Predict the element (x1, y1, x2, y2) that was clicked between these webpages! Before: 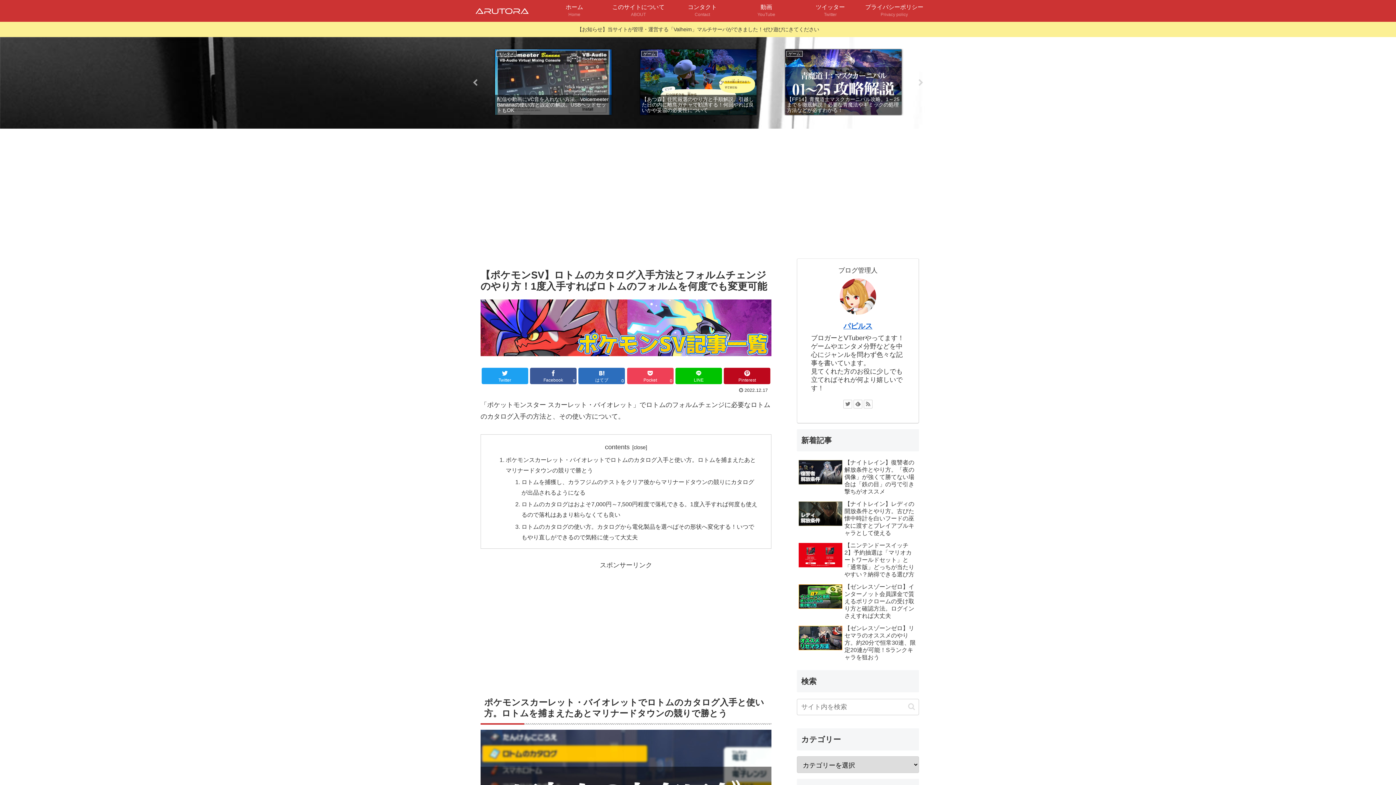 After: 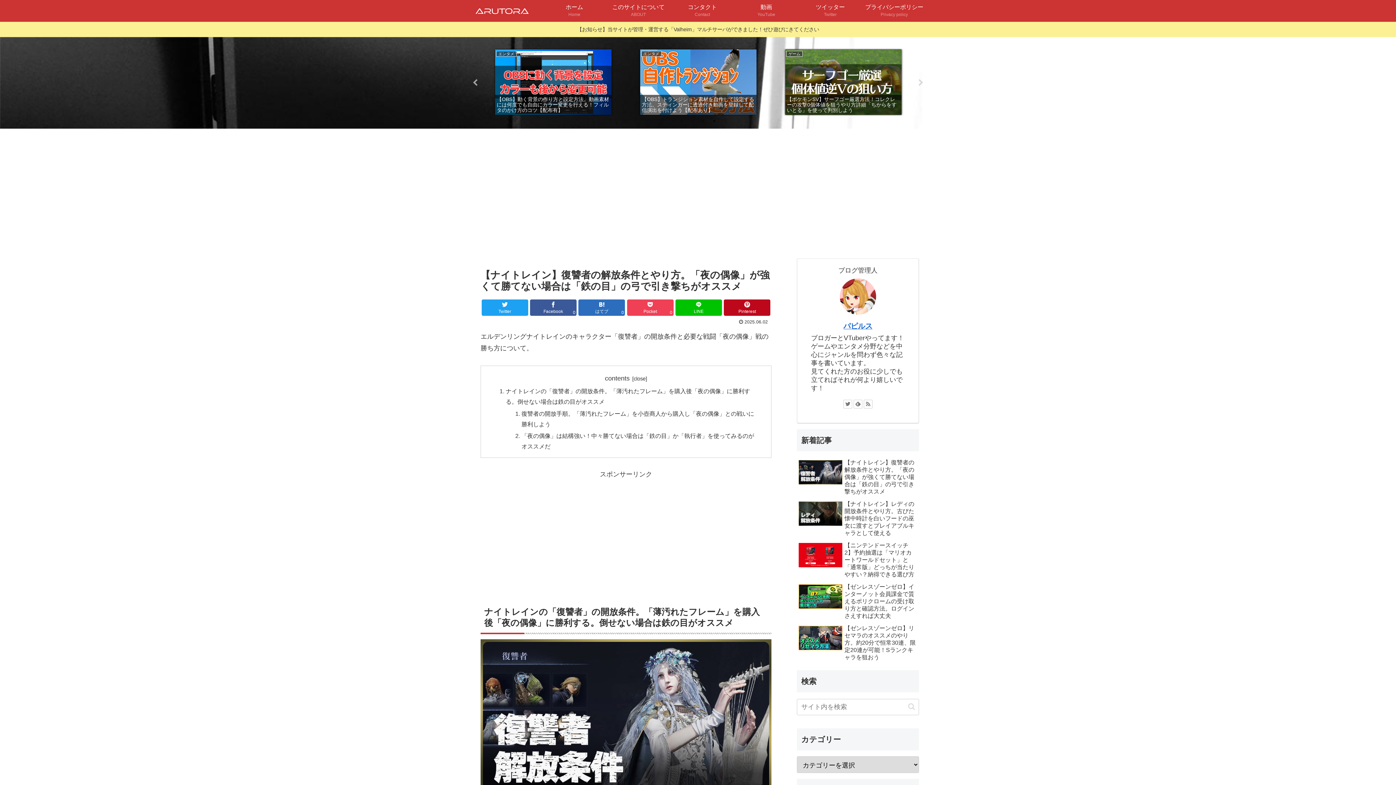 Action: bbox: (797, 457, 919, 497) label: 【ナイトレイン】復讐者の解放条件とやり方。「夜の偶像」が強くて勝てない場合は「鉄の目」の弓で引き撃ちがオススメ